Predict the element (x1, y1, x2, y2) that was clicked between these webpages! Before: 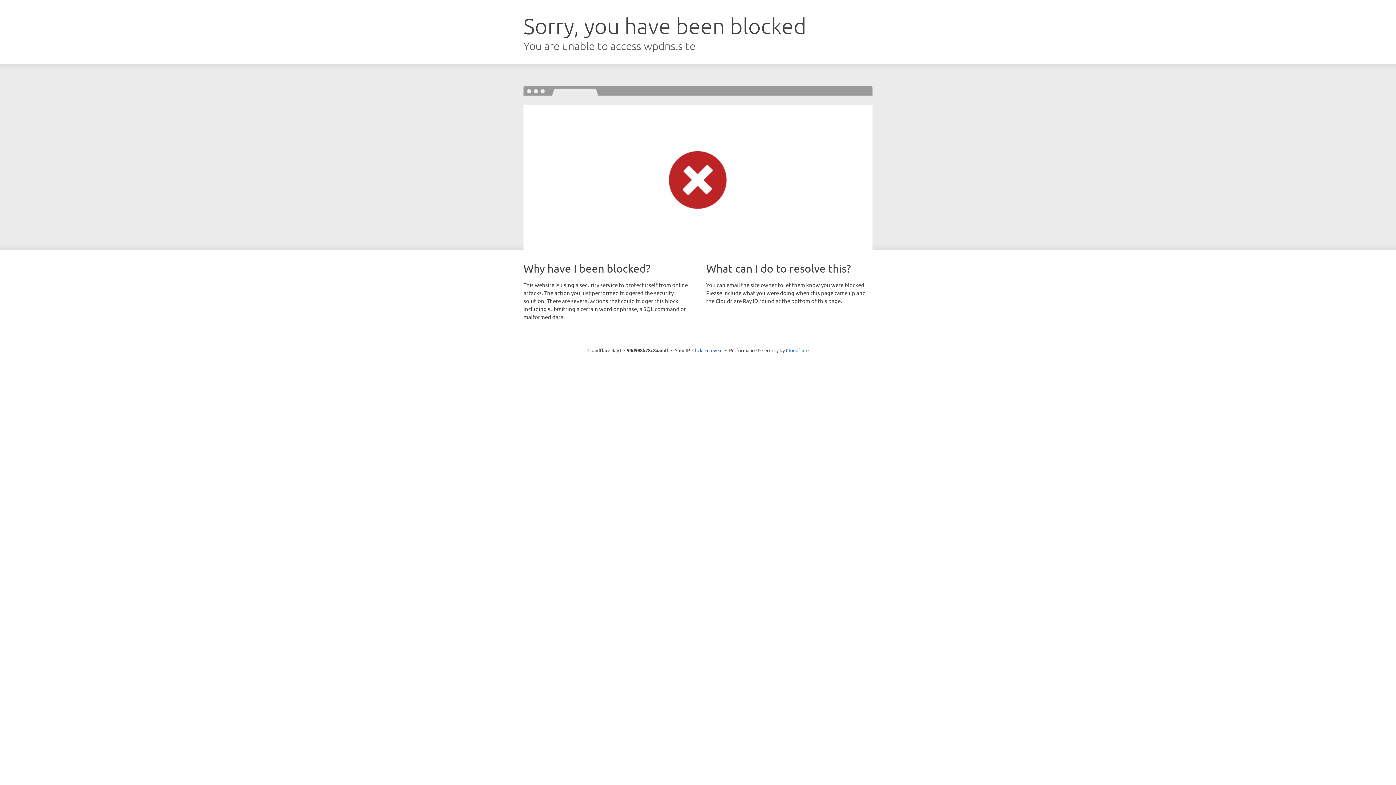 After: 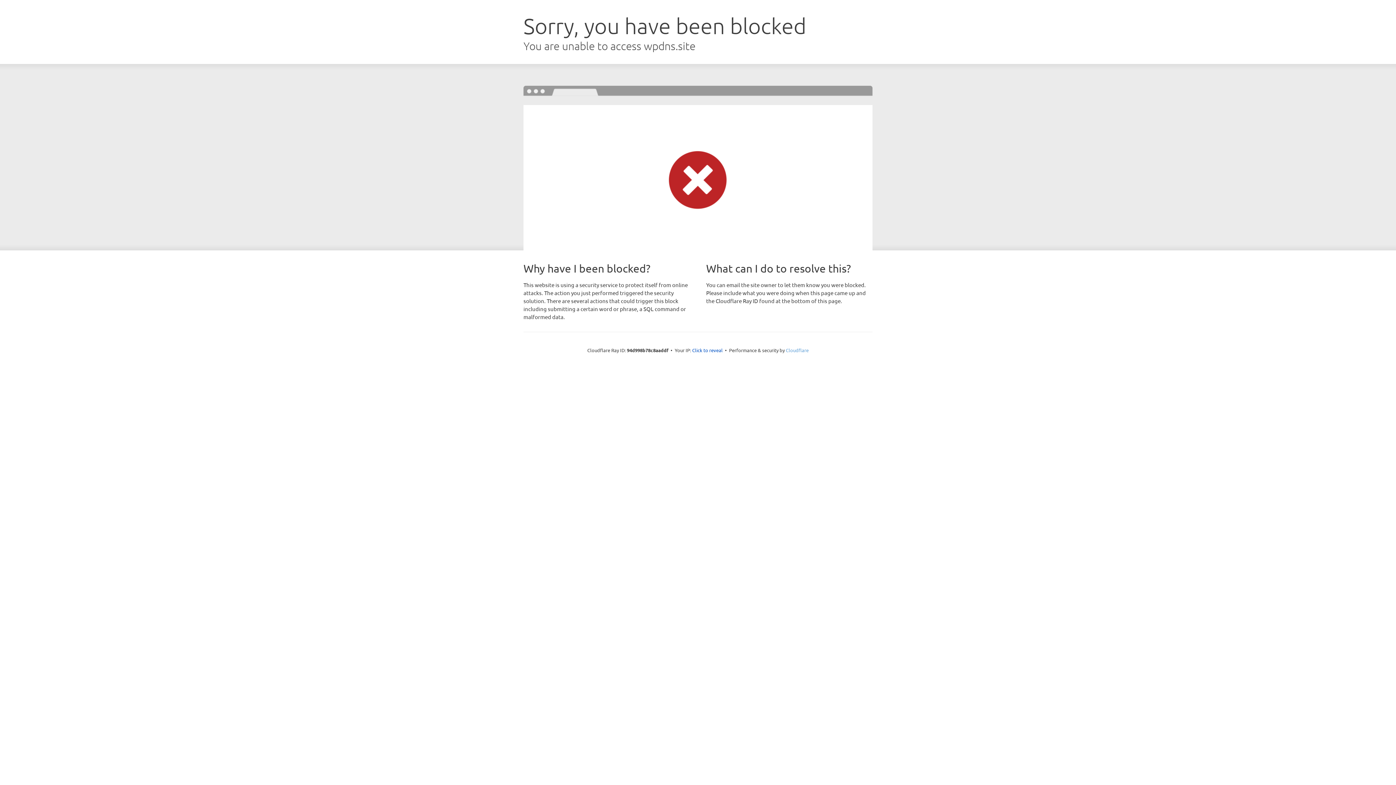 Action: label: Cloudflare bbox: (786, 347, 808, 353)